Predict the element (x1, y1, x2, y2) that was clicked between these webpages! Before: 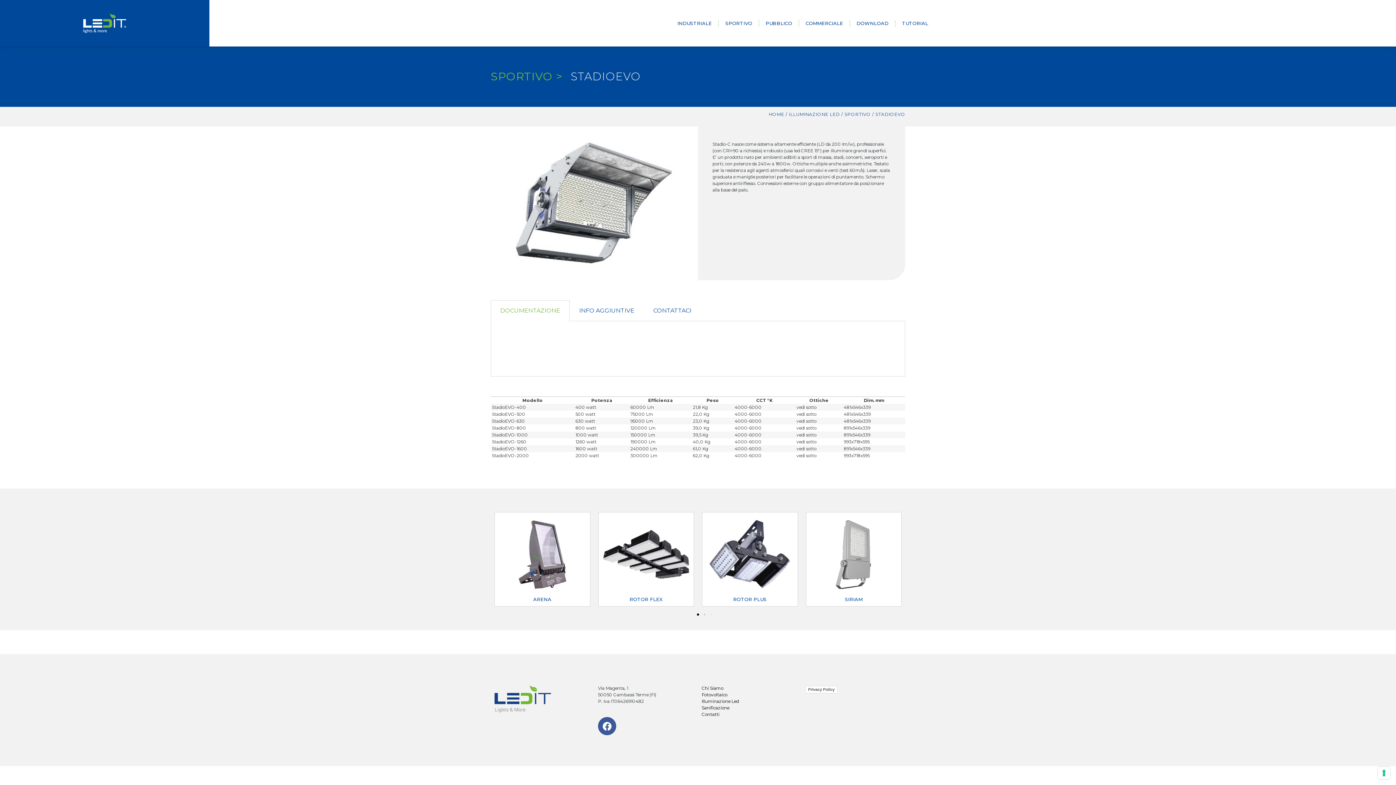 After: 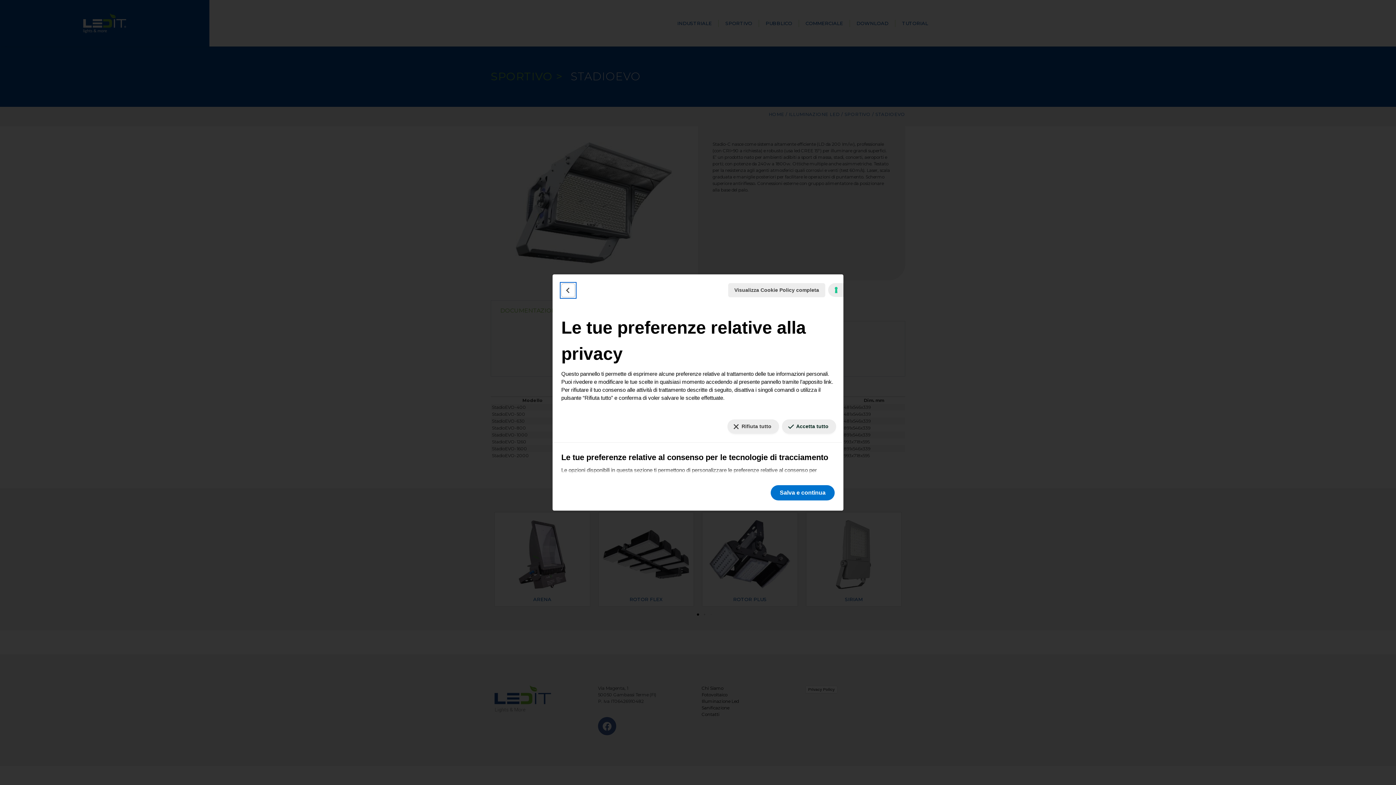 Action: bbox: (1378, 767, 1390, 779) label: Le tue preferenze relative al consenso per le tecnologie di tracciamento